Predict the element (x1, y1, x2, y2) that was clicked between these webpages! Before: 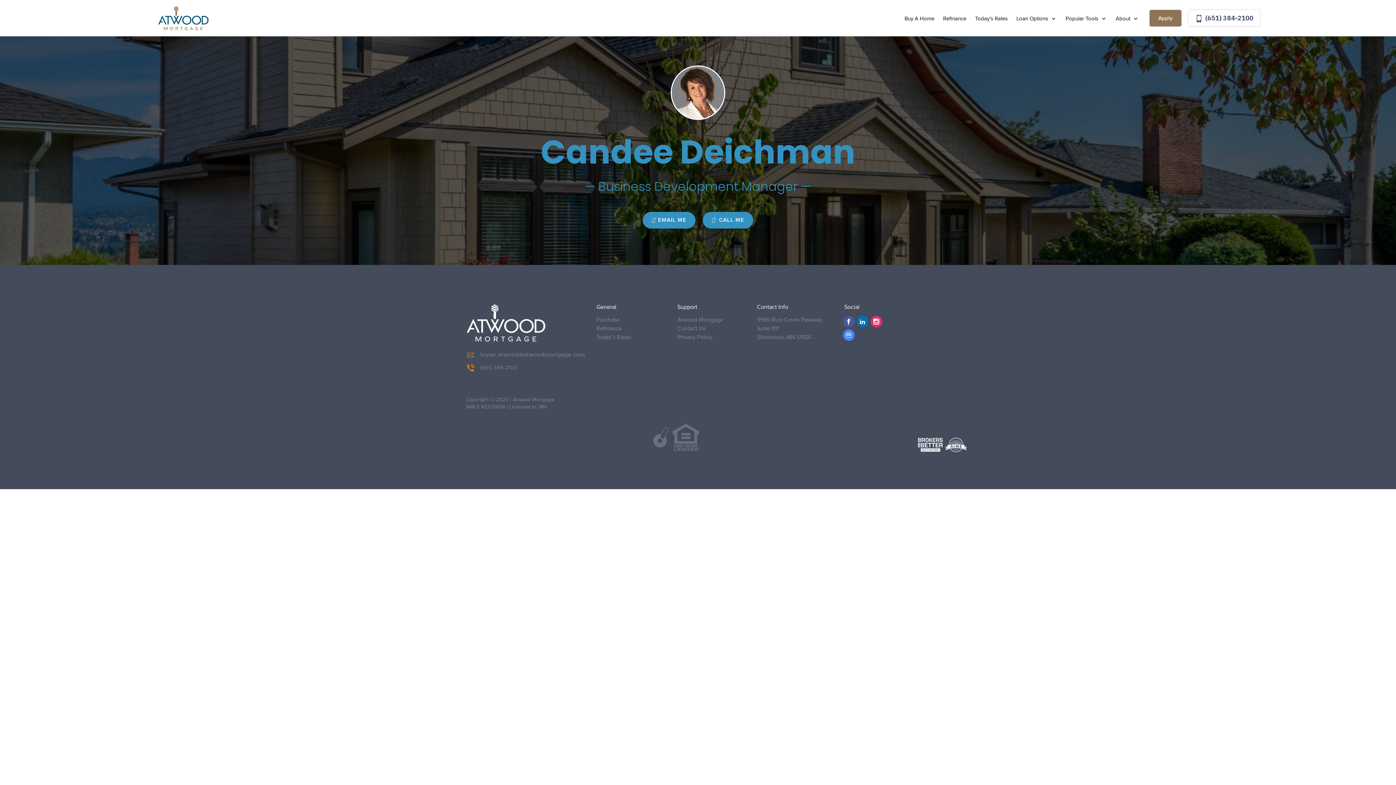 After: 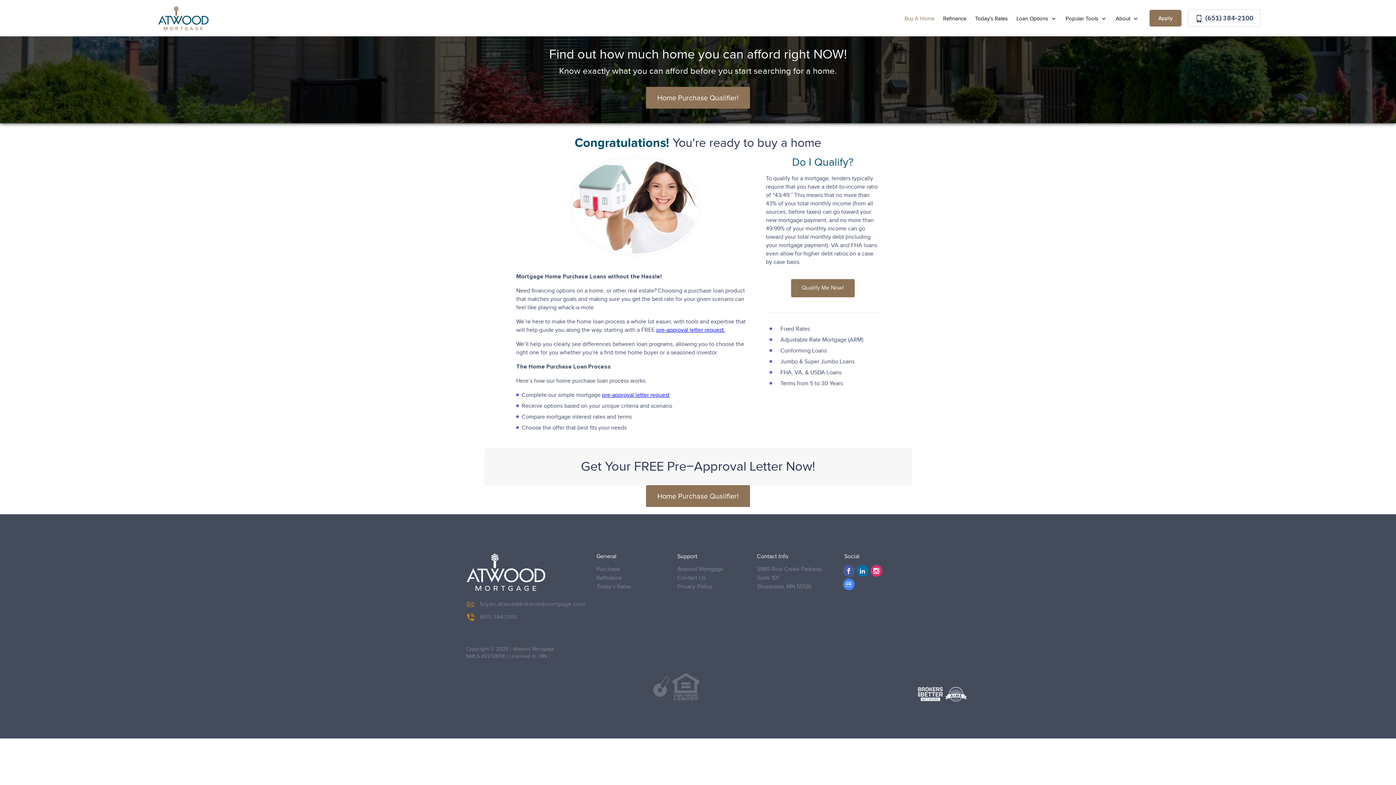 Action: label: Purchase bbox: (596, 316, 619, 324)